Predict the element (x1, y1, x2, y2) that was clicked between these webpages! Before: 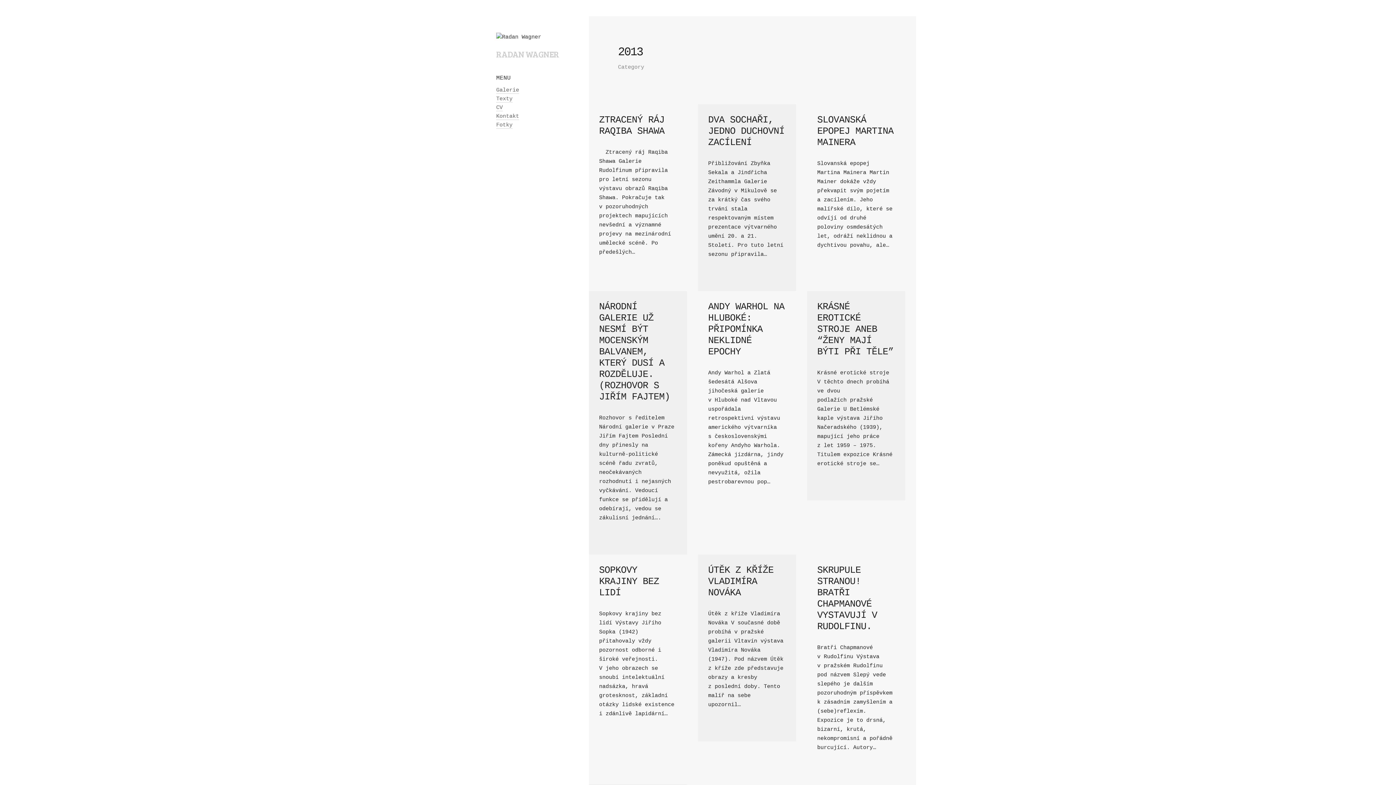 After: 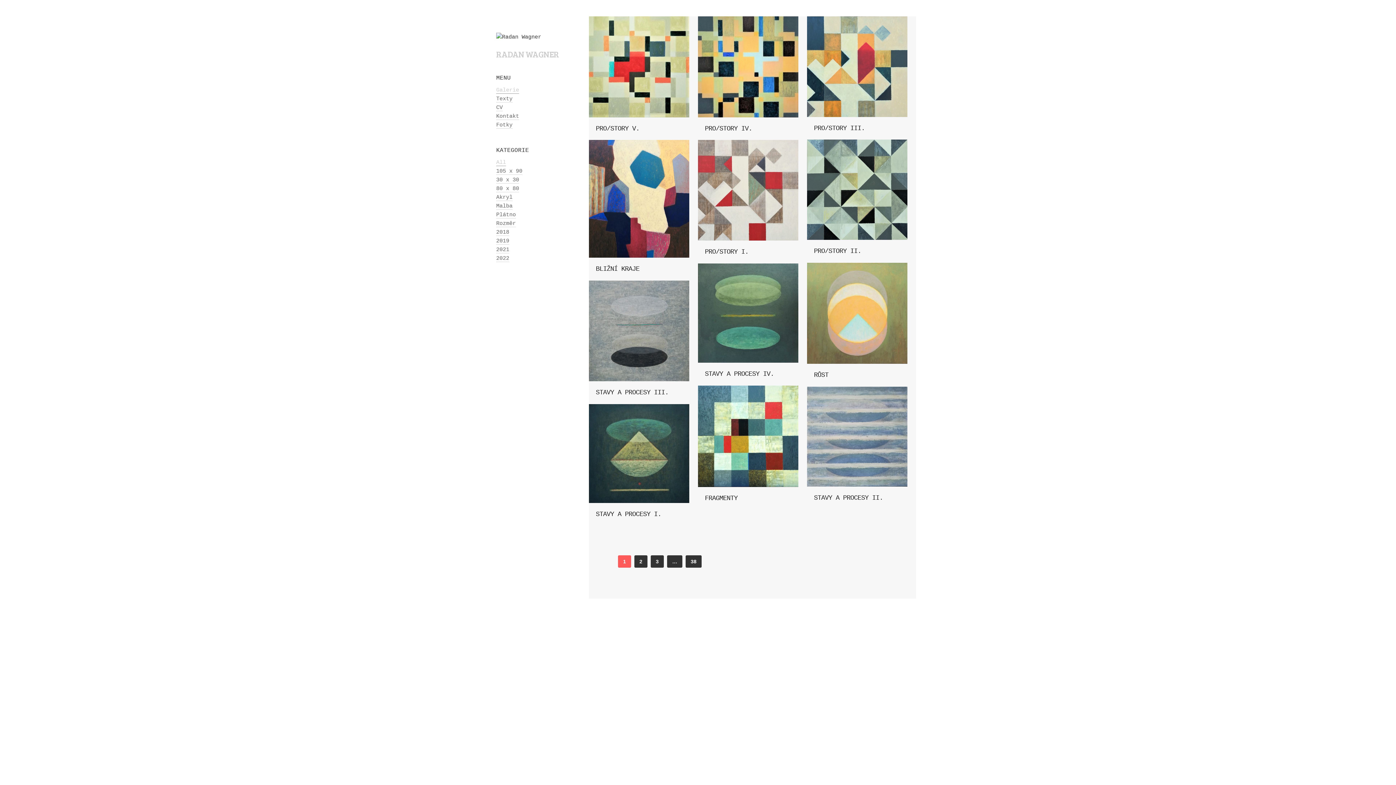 Action: label: Galerie bbox: (496, 87, 519, 93)